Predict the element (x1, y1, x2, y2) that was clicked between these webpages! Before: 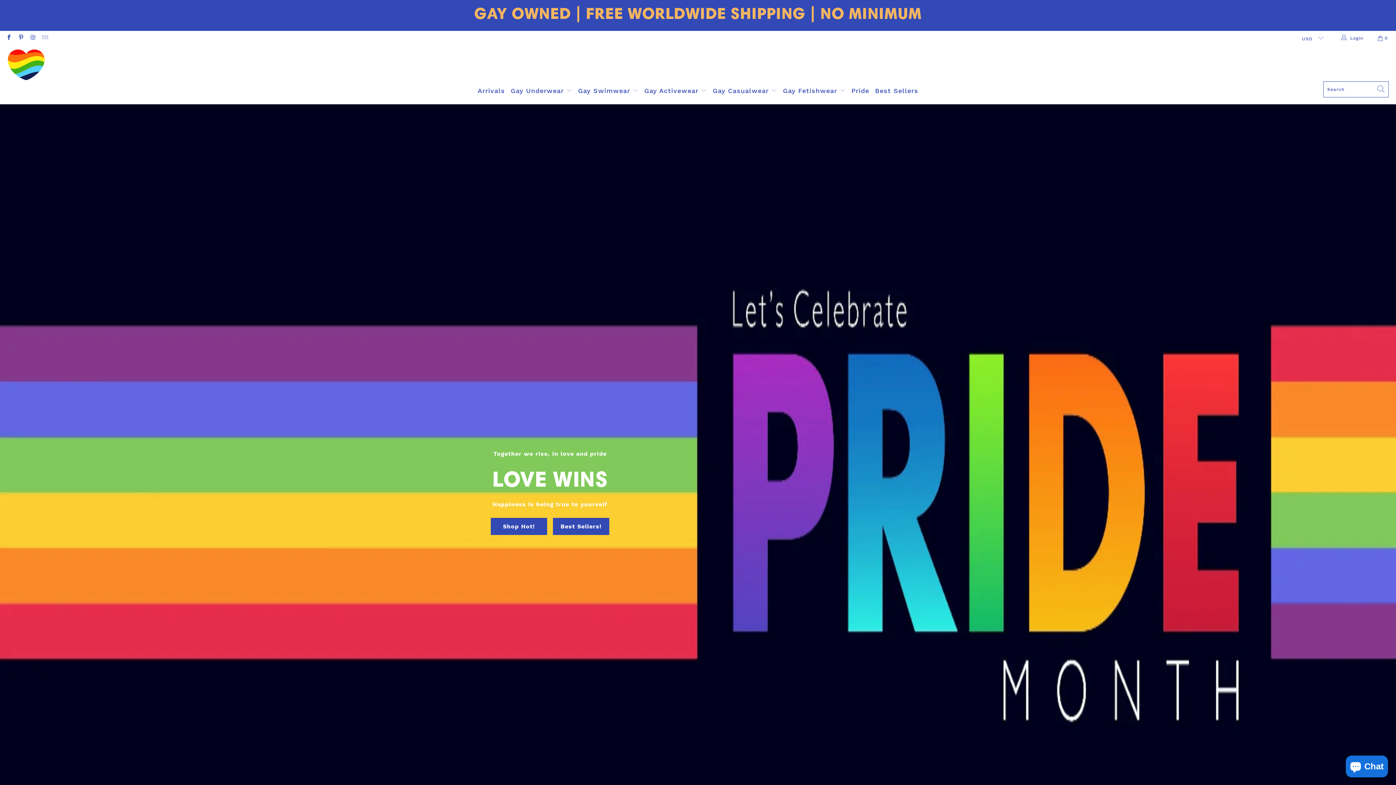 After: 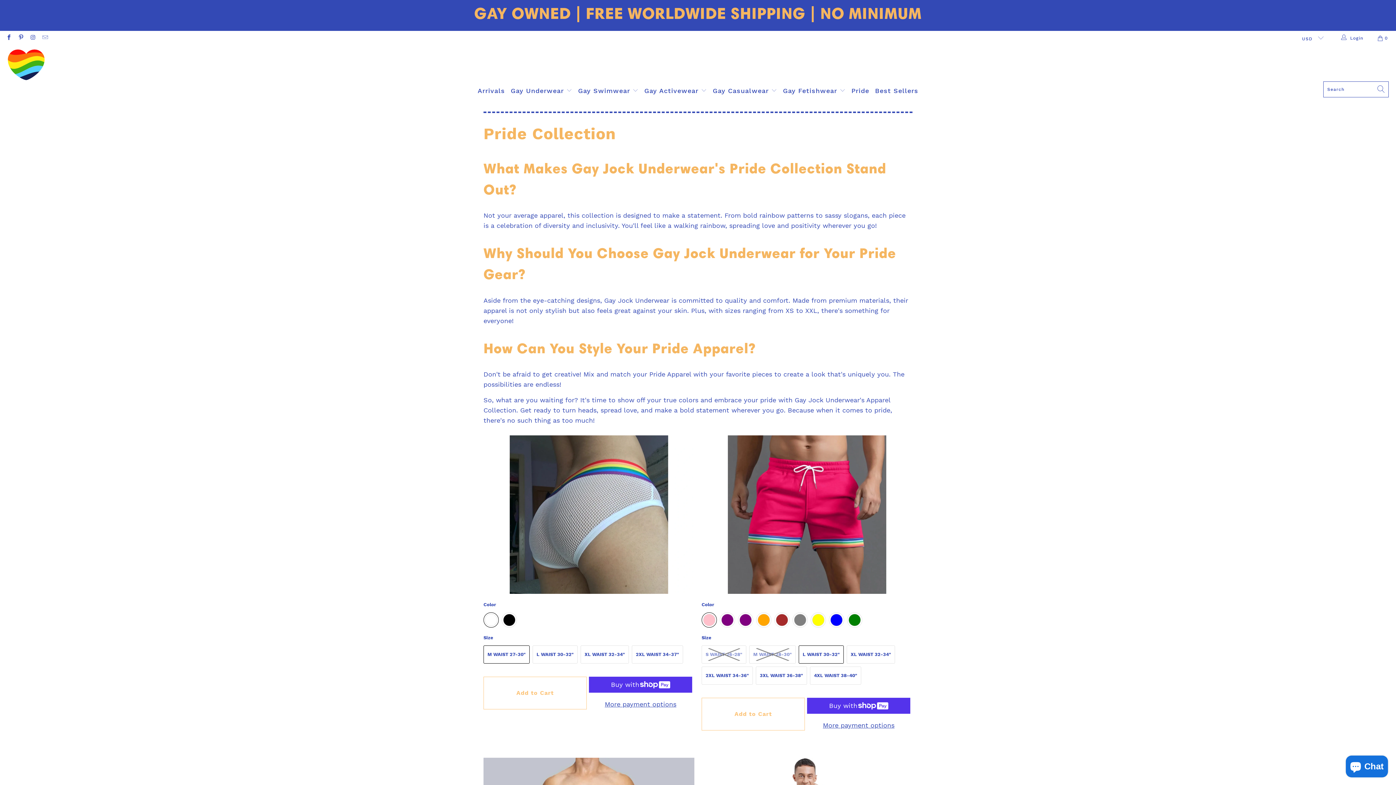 Action: label: Pride bbox: (851, 81, 869, 100)